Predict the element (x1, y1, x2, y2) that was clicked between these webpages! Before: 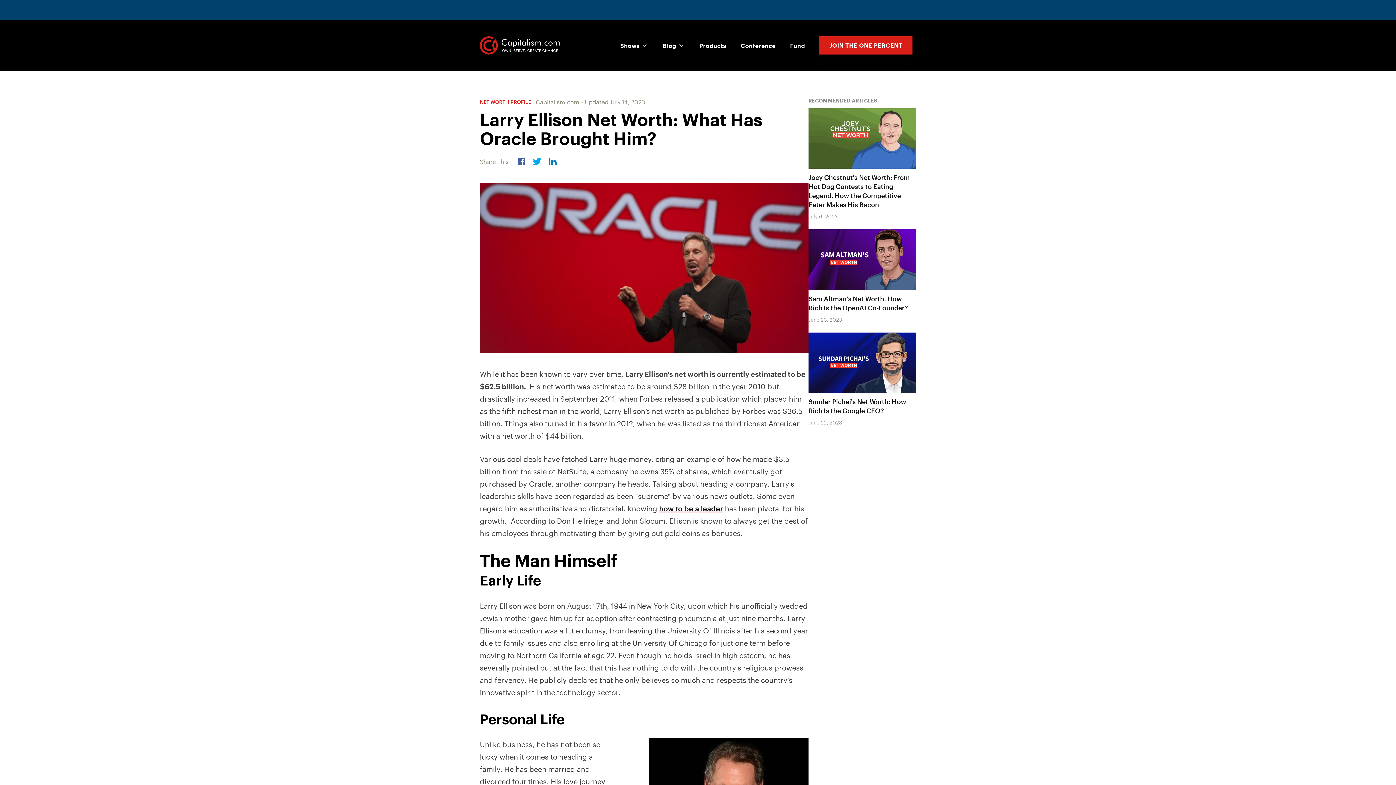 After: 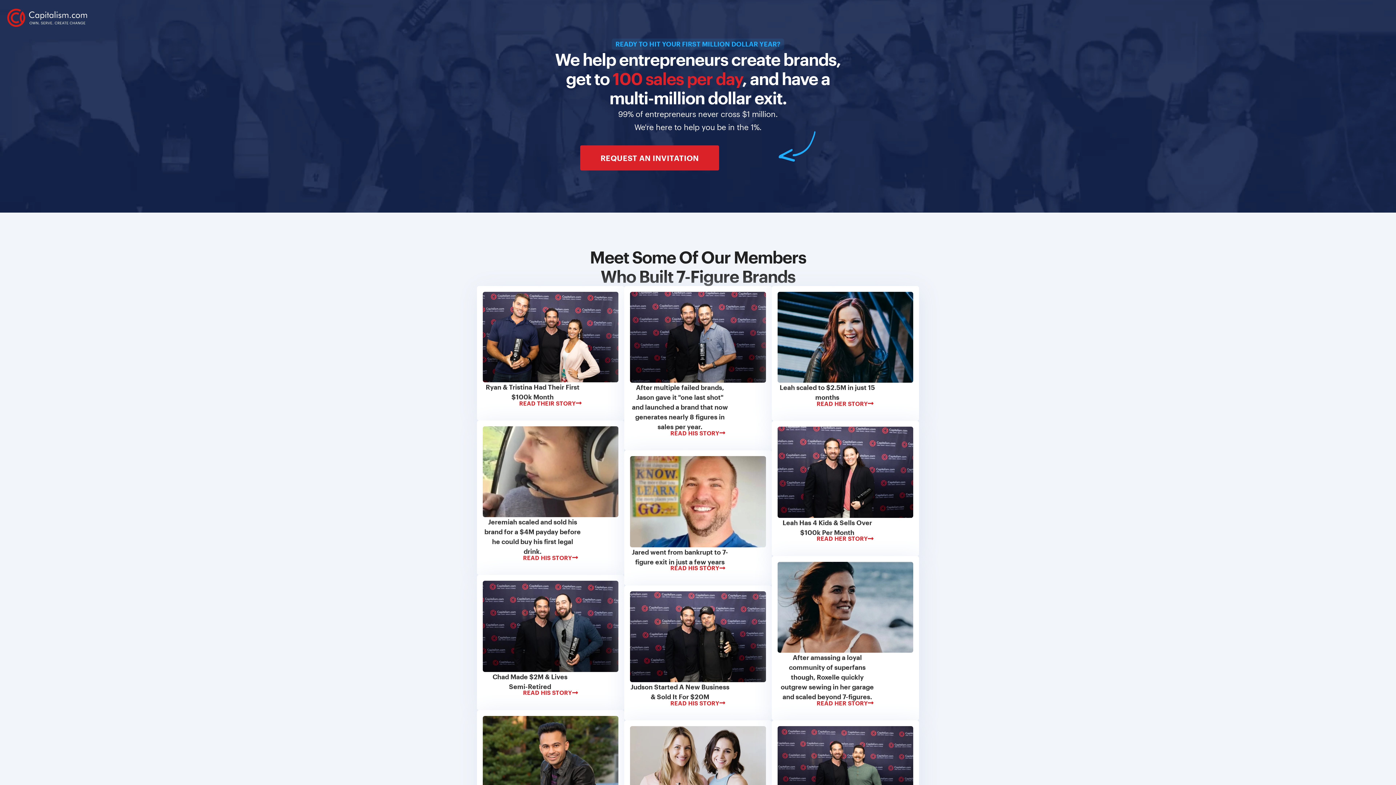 Action: label: JOIN THE ONE PERCENT bbox: (819, 36, 912, 54)